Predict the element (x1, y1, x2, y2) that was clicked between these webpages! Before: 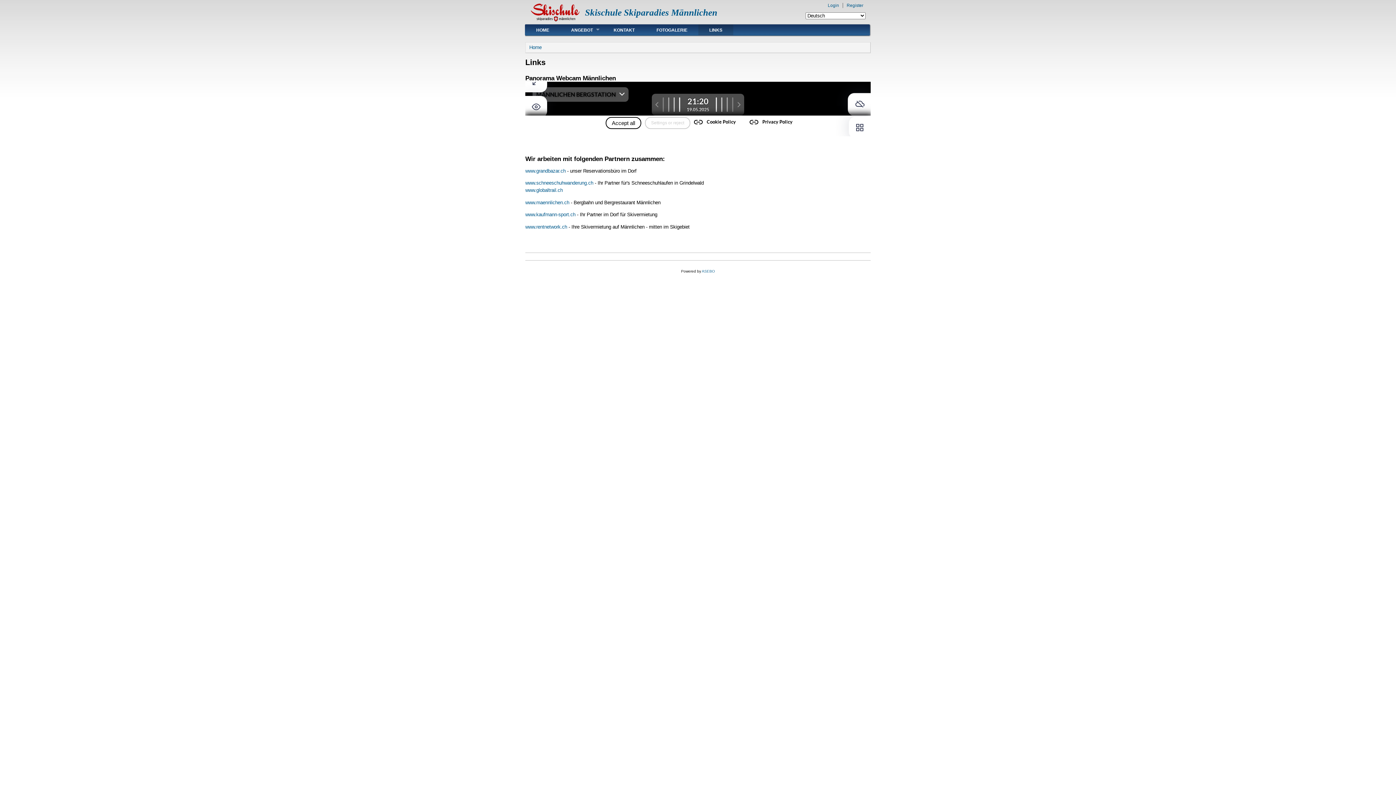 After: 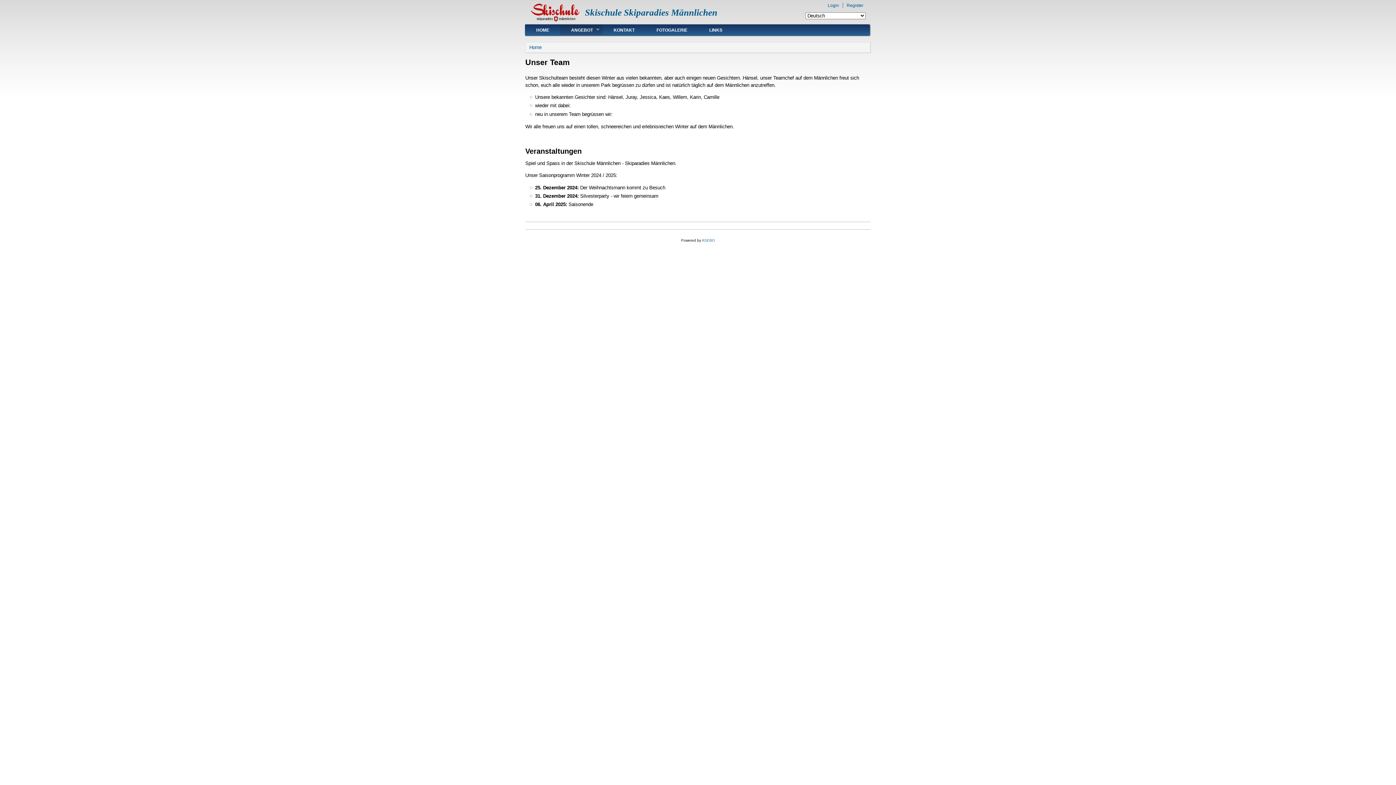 Action: bbox: (560, 24, 602, 35) label: ANGEBOT
»